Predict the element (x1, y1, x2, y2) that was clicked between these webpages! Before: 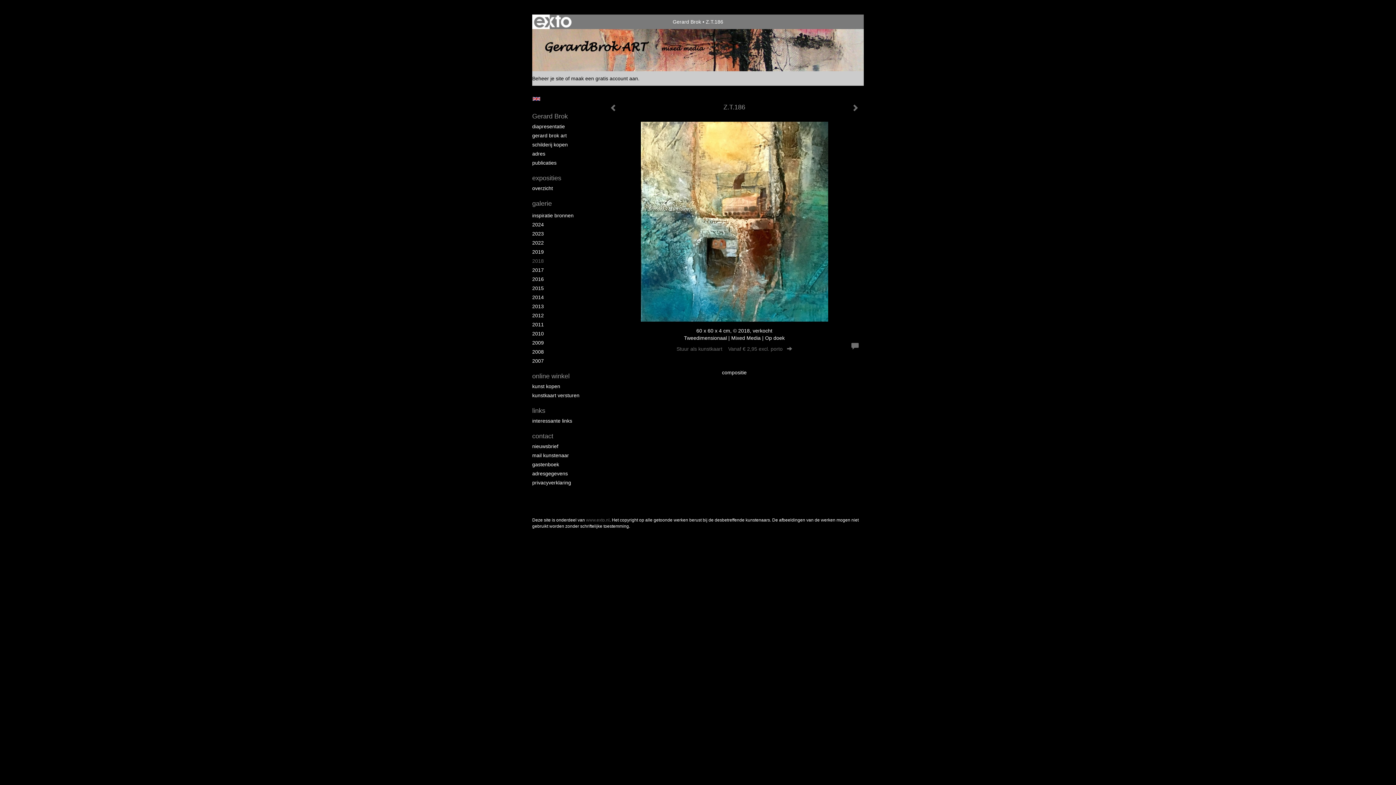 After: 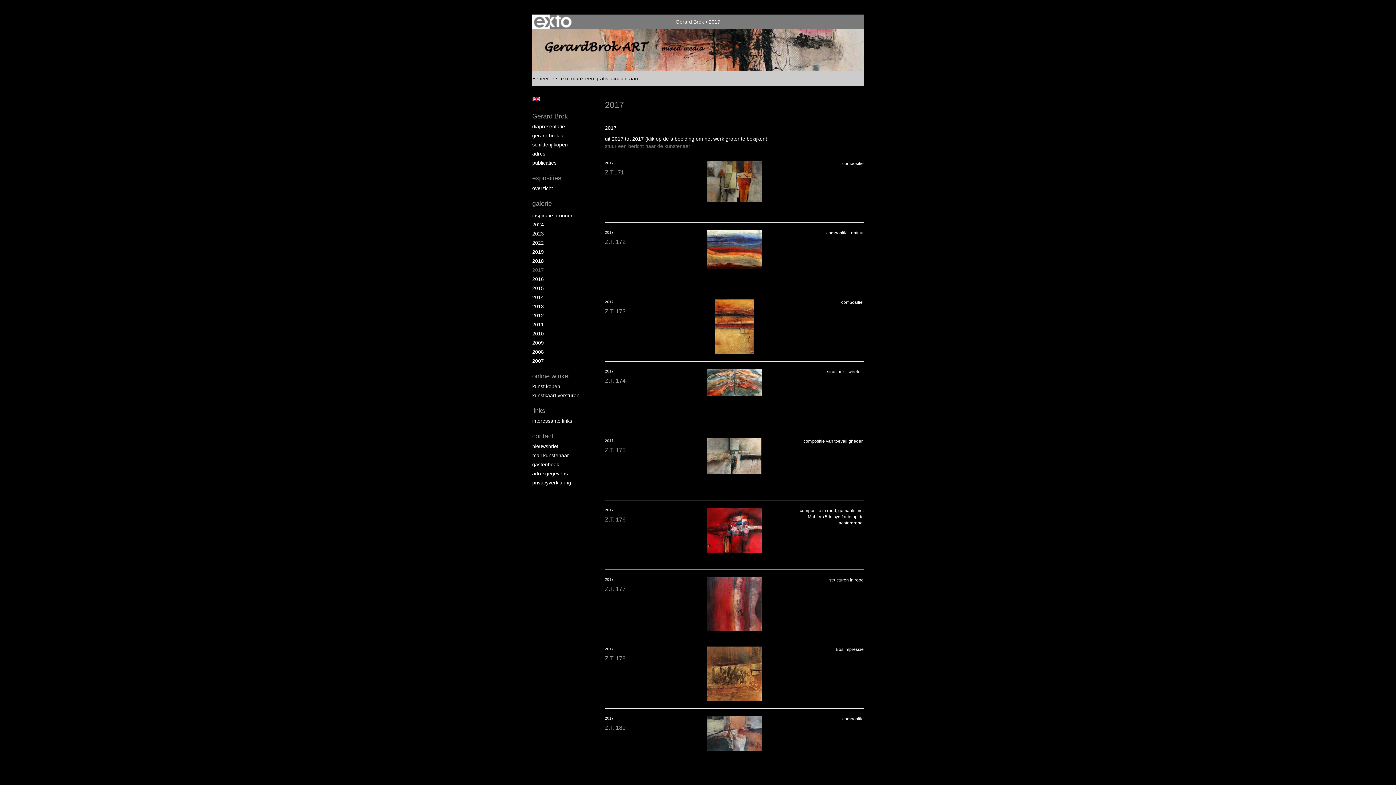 Action: bbox: (532, 266, 590, 273) label: 2017